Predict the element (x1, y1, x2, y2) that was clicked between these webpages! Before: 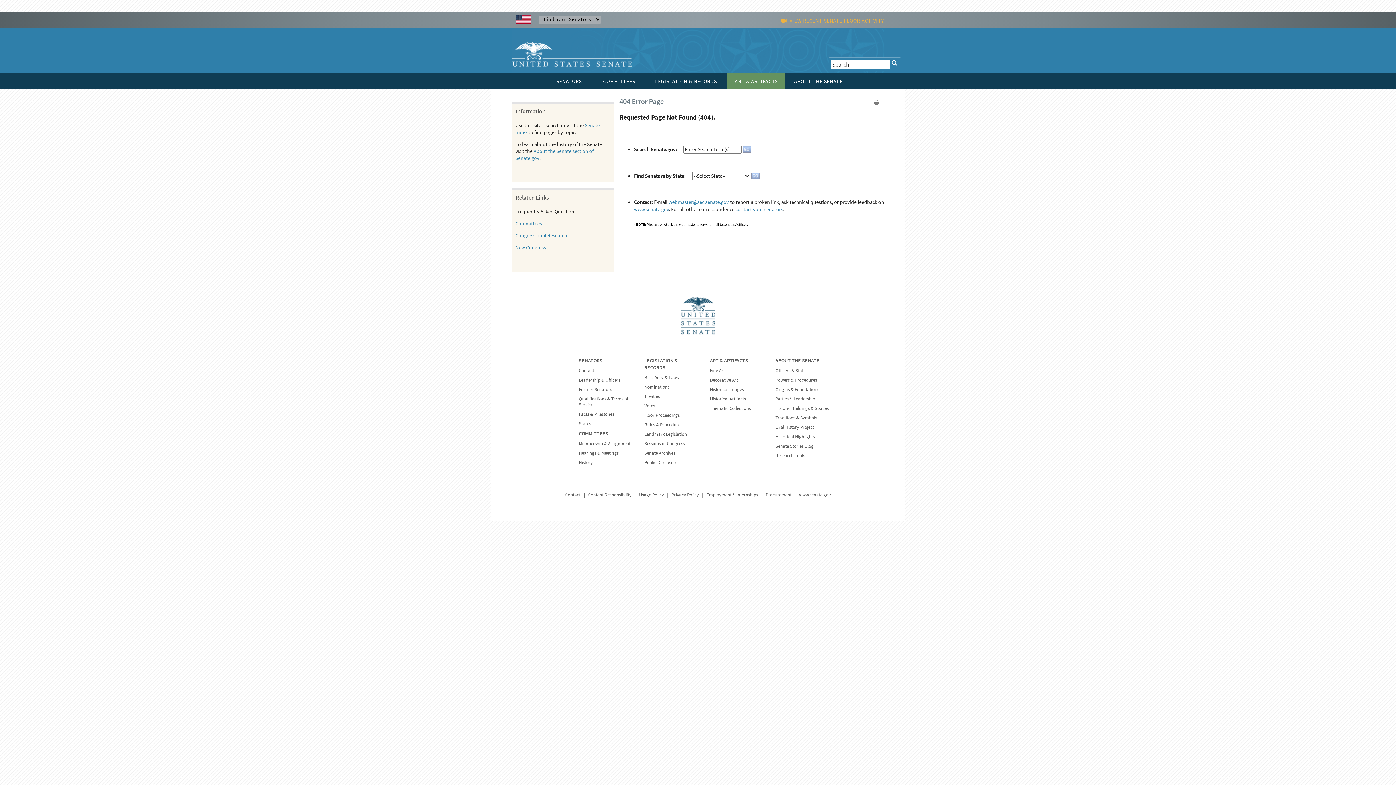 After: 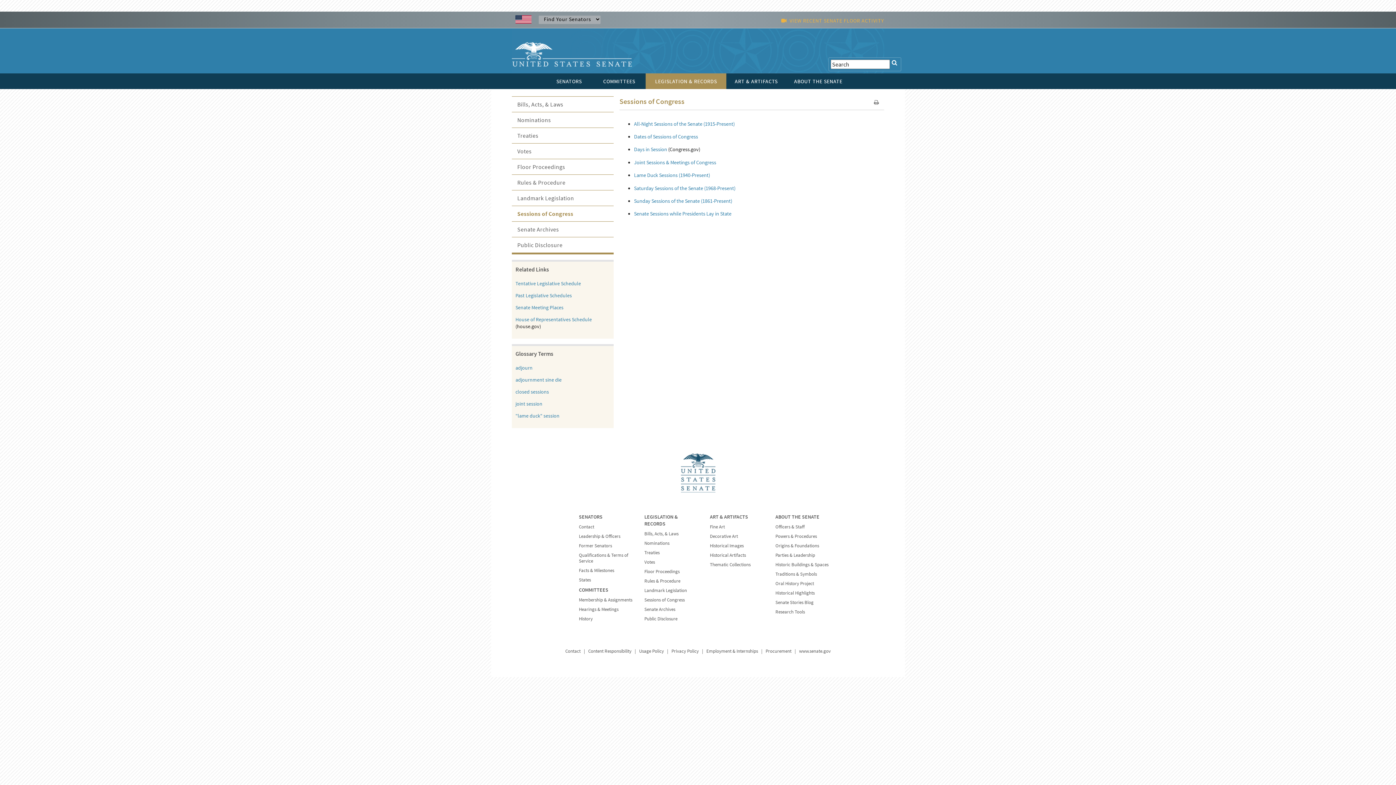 Action: label: Sessions of Congress bbox: (644, 440, 684, 446)